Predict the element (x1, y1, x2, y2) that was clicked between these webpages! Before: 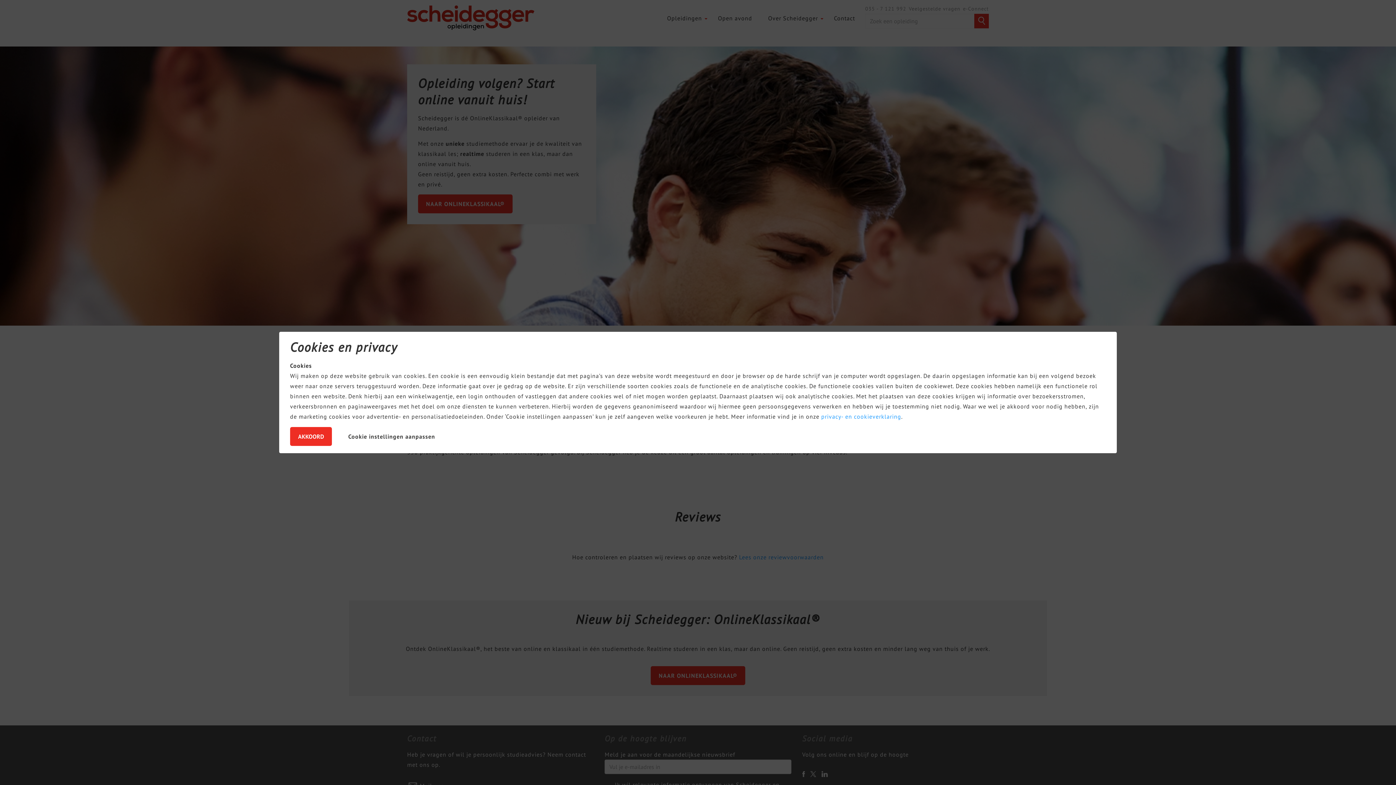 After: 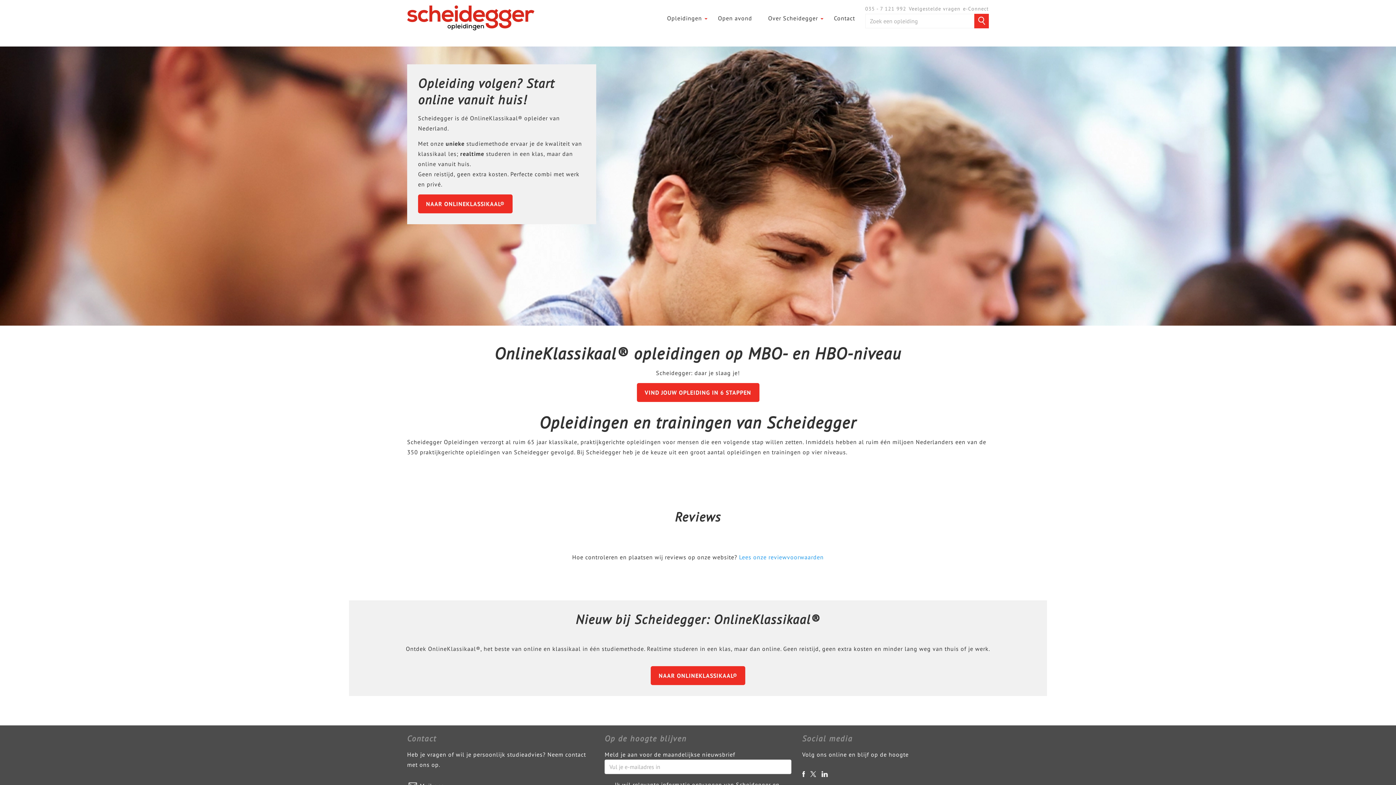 Action: label: AKKOORD bbox: (290, 427, 332, 446)